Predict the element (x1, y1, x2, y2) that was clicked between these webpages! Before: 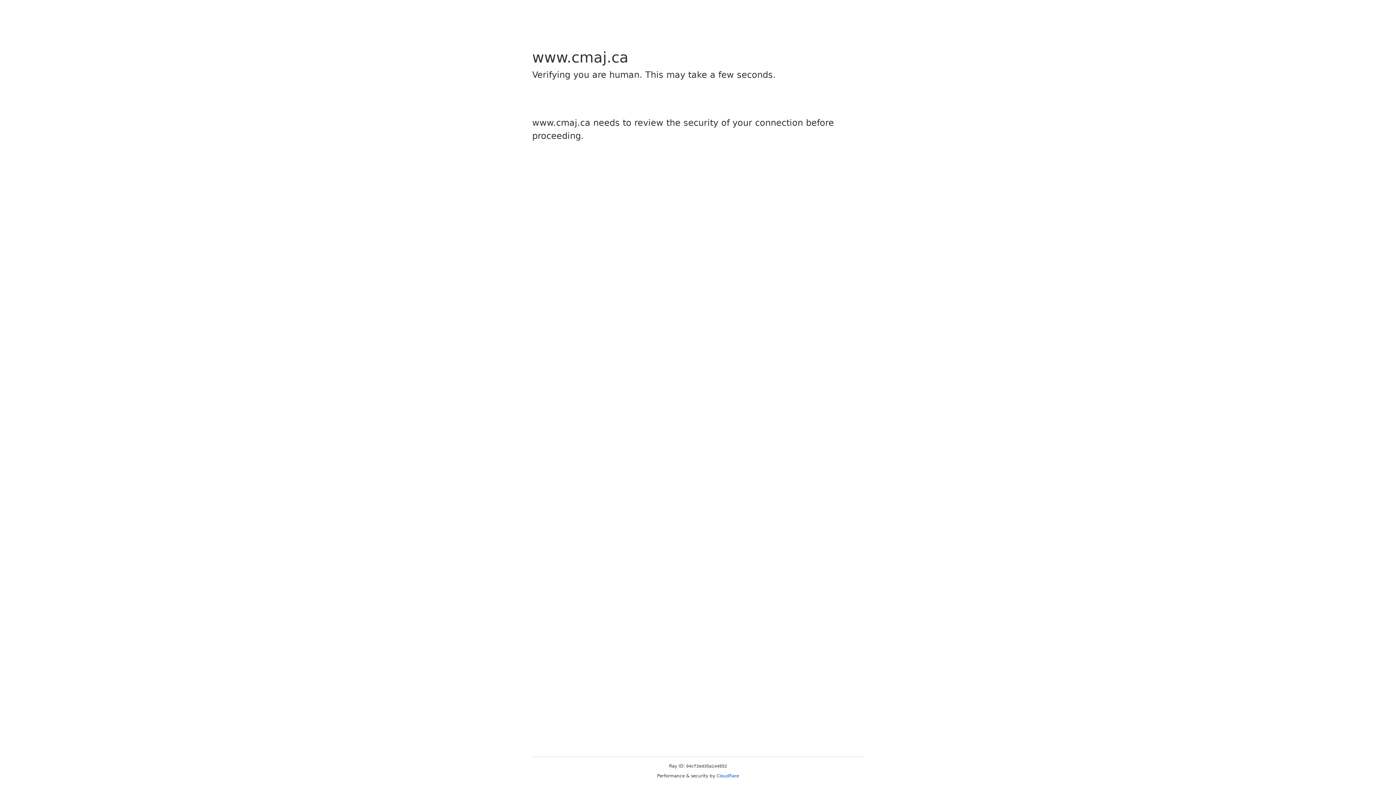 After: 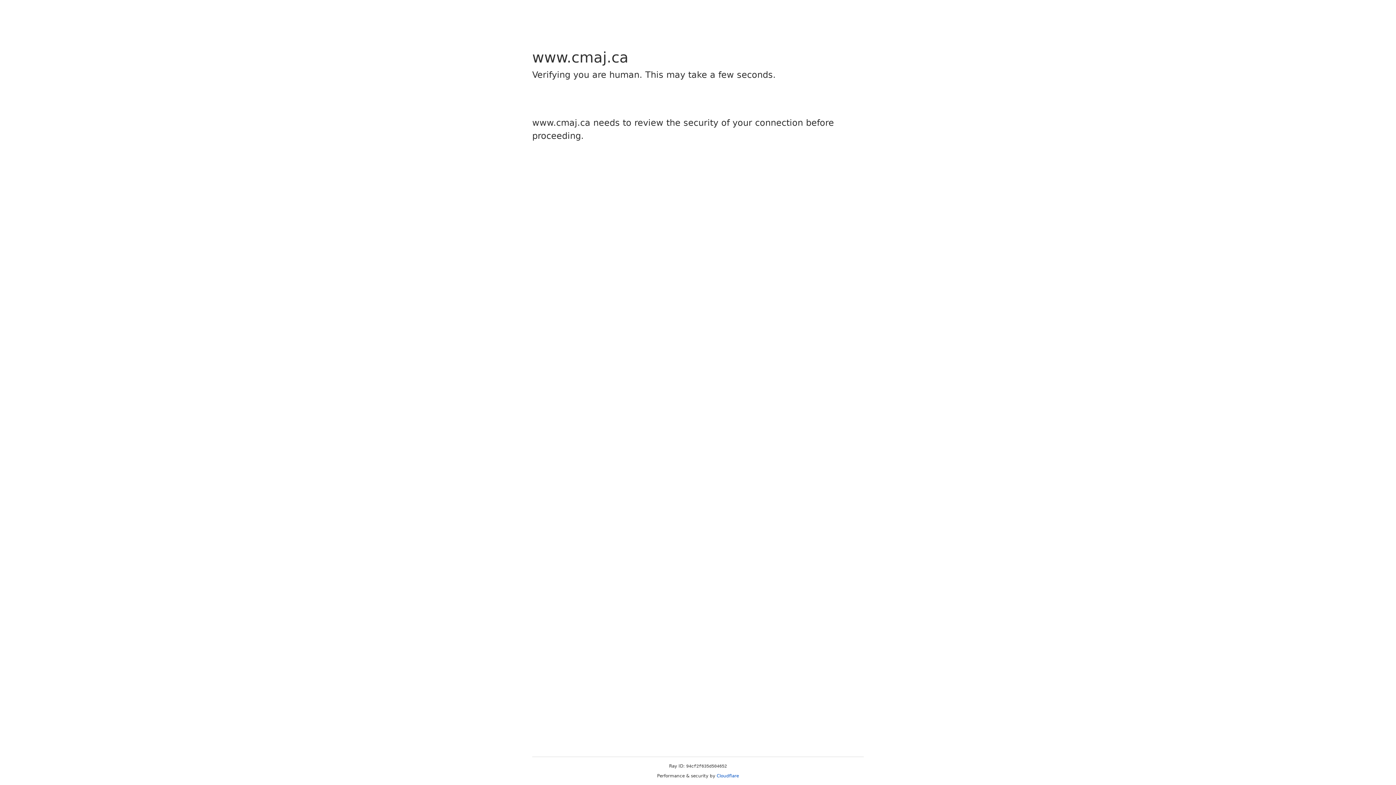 Action: label: Cloudflare bbox: (716, 773, 739, 778)